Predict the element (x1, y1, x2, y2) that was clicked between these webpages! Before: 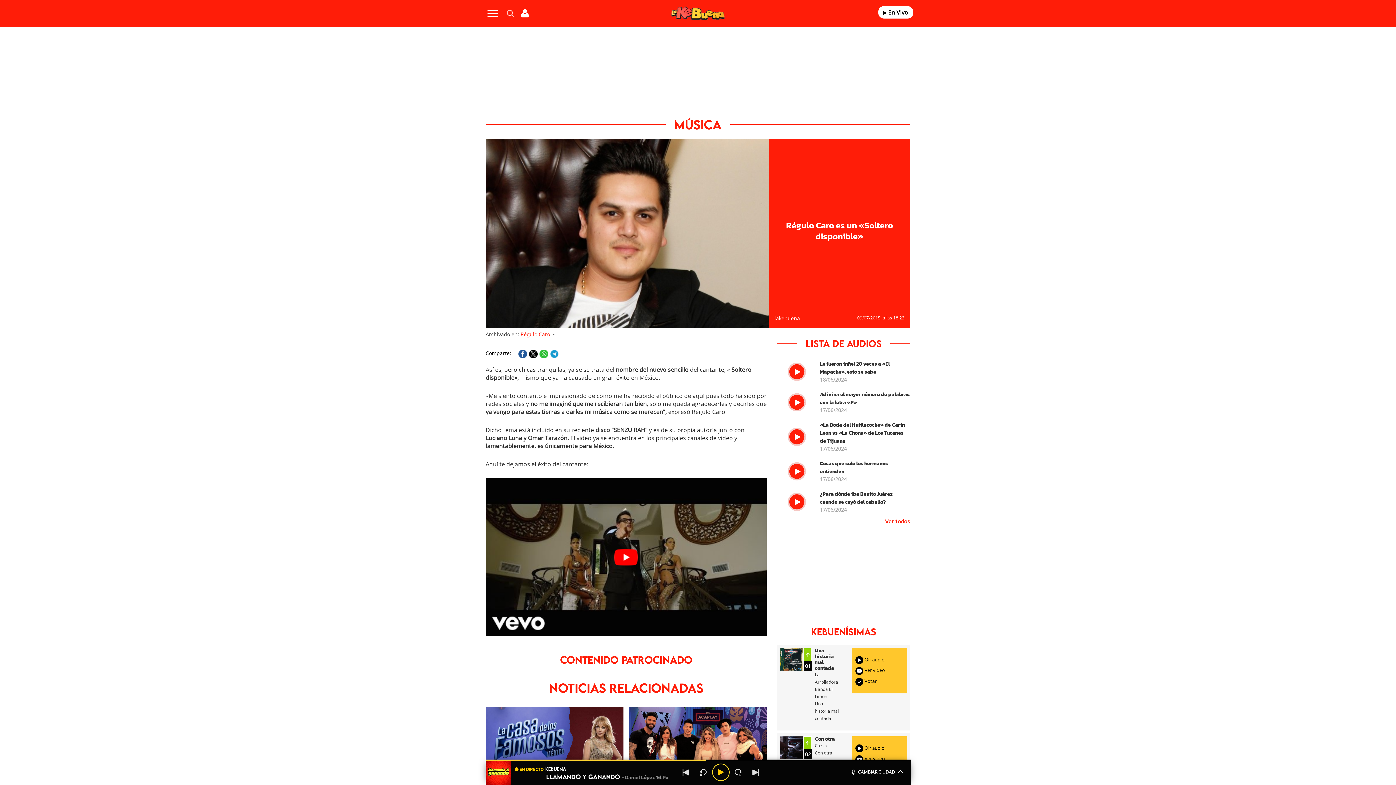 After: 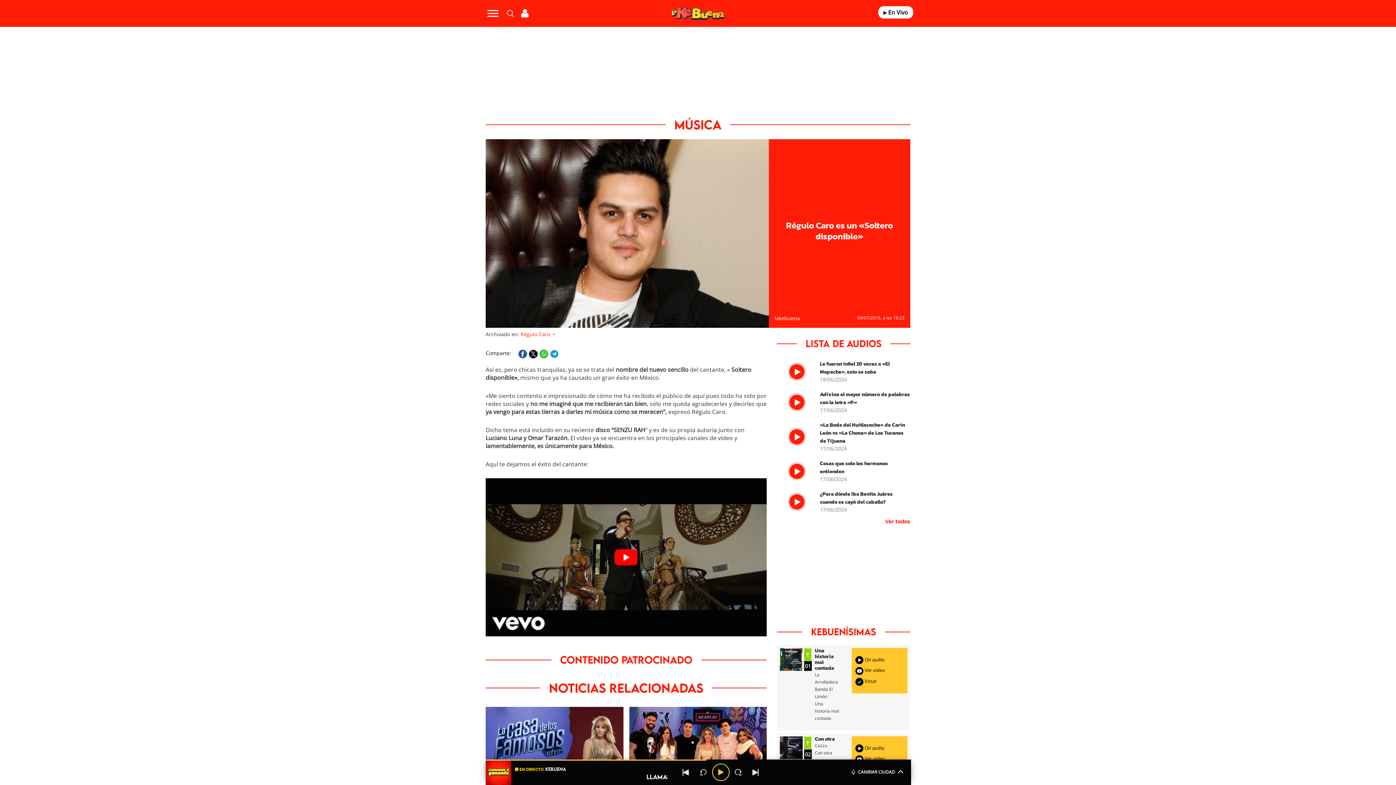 Action: label: Instagram bbox: (9, 89, 21, 102)